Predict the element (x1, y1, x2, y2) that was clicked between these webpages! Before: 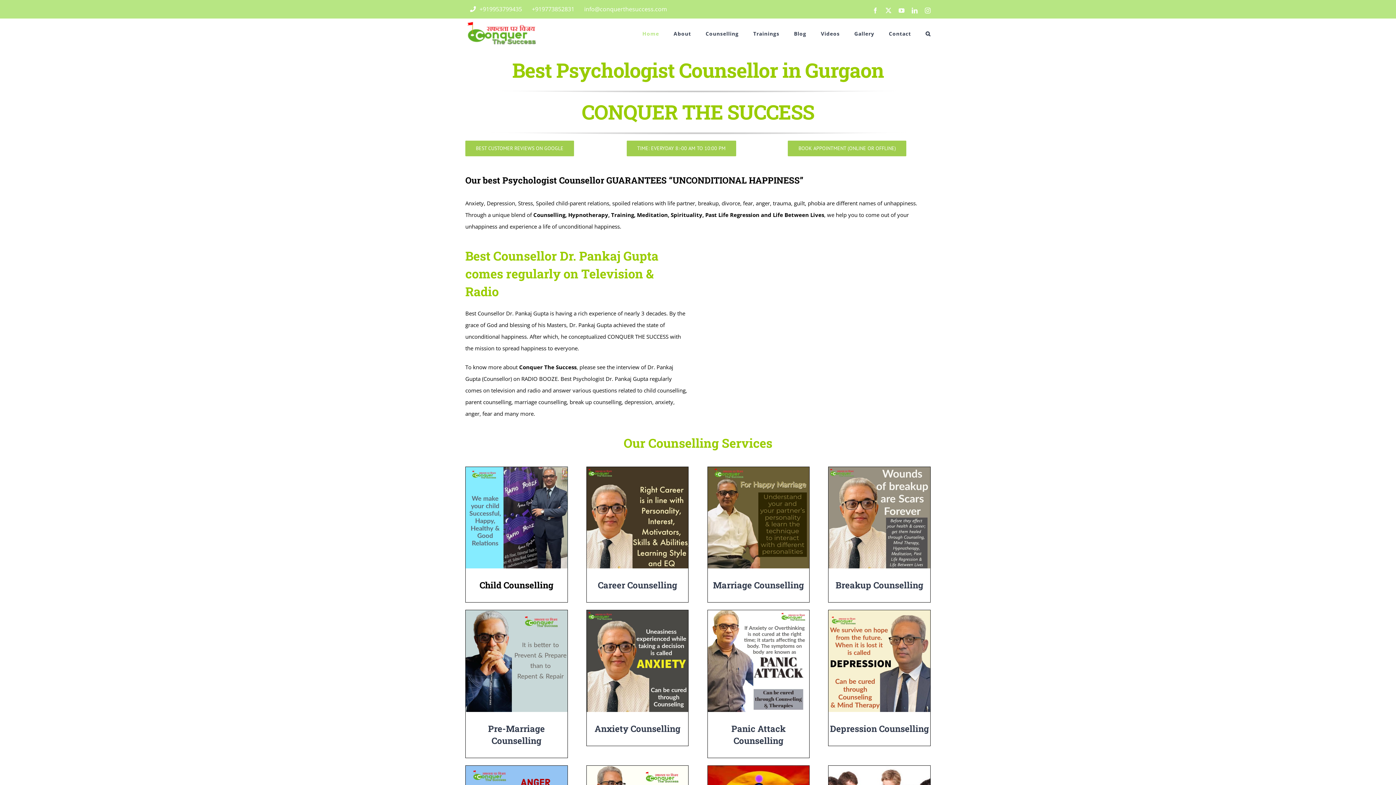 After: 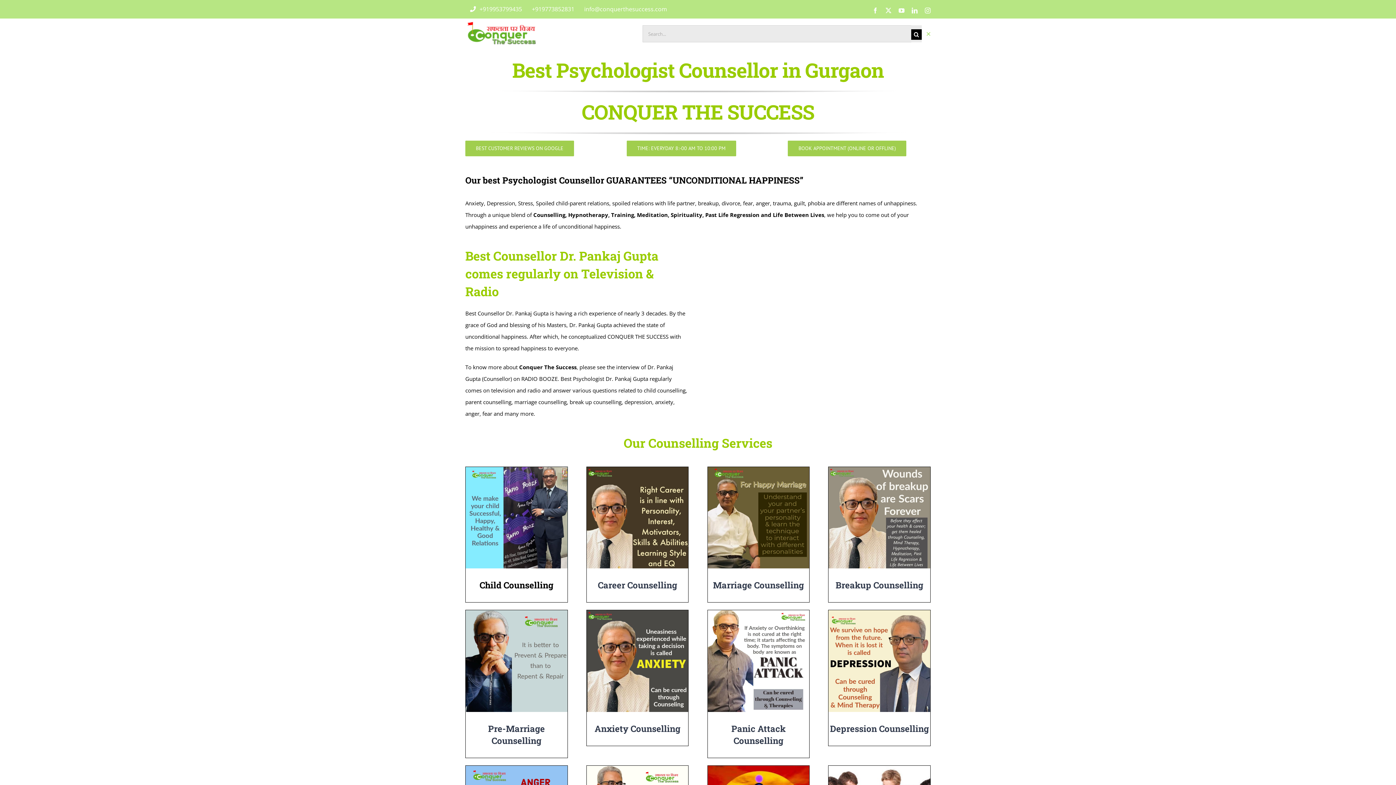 Action: bbox: (925, 18, 930, 49) label: Search